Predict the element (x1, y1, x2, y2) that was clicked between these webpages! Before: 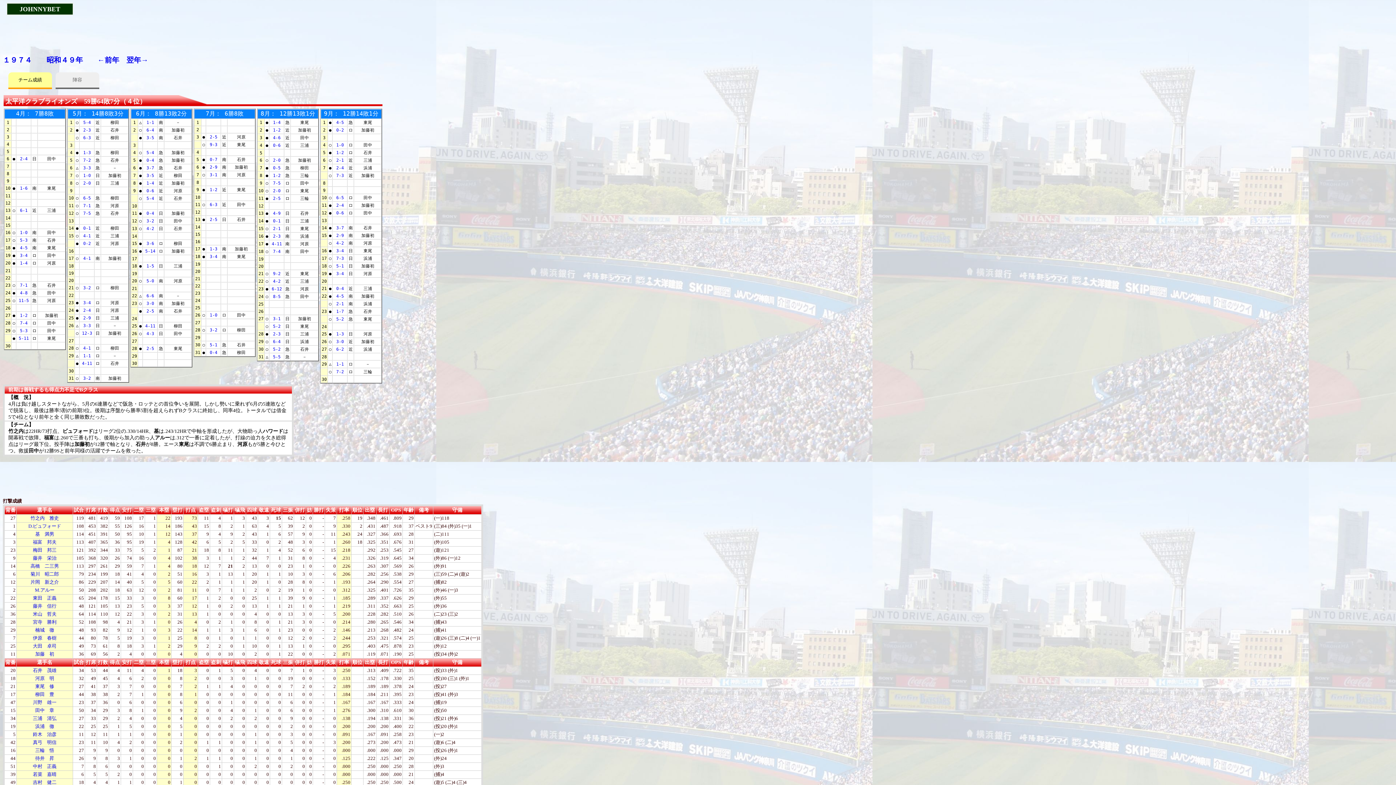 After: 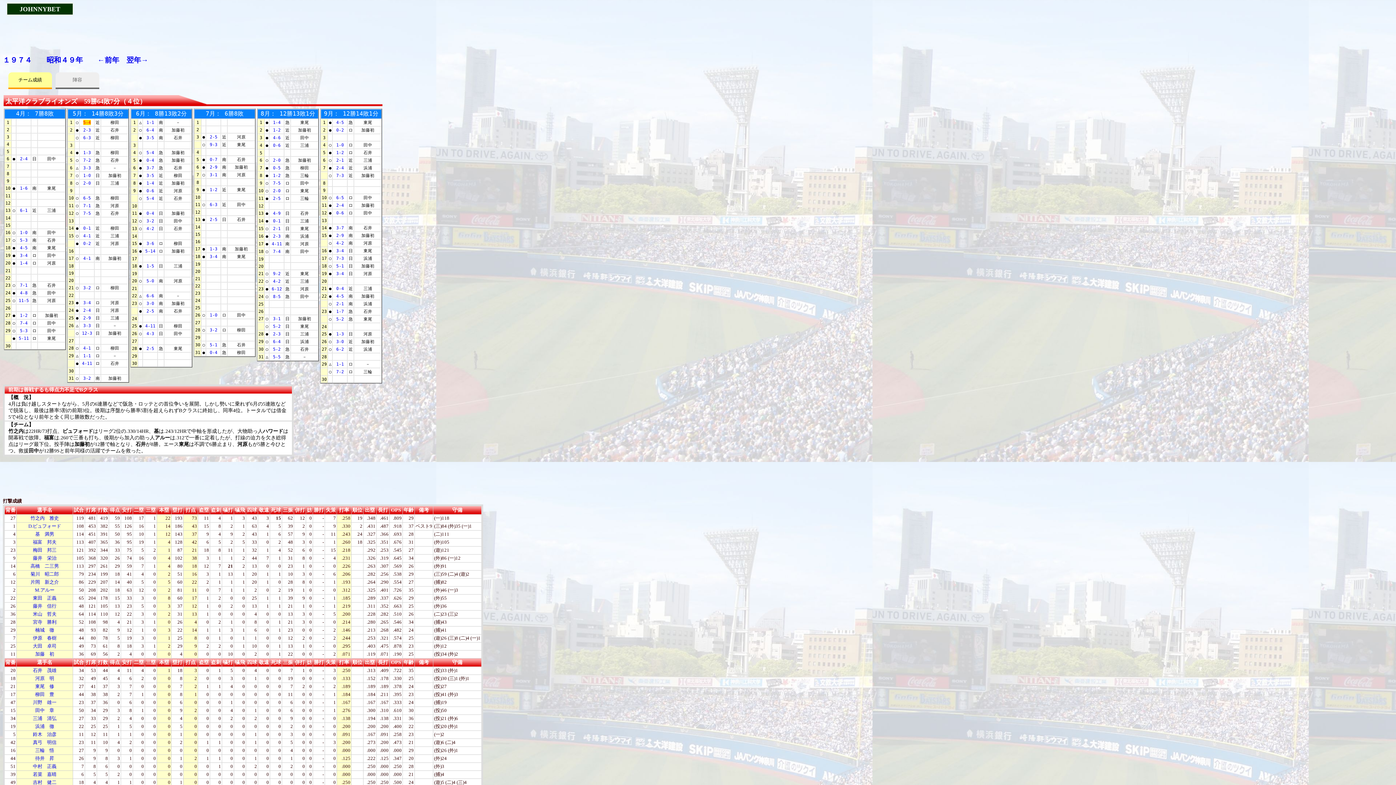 Action: label: 5-4 bbox: (83, 120, 90, 125)